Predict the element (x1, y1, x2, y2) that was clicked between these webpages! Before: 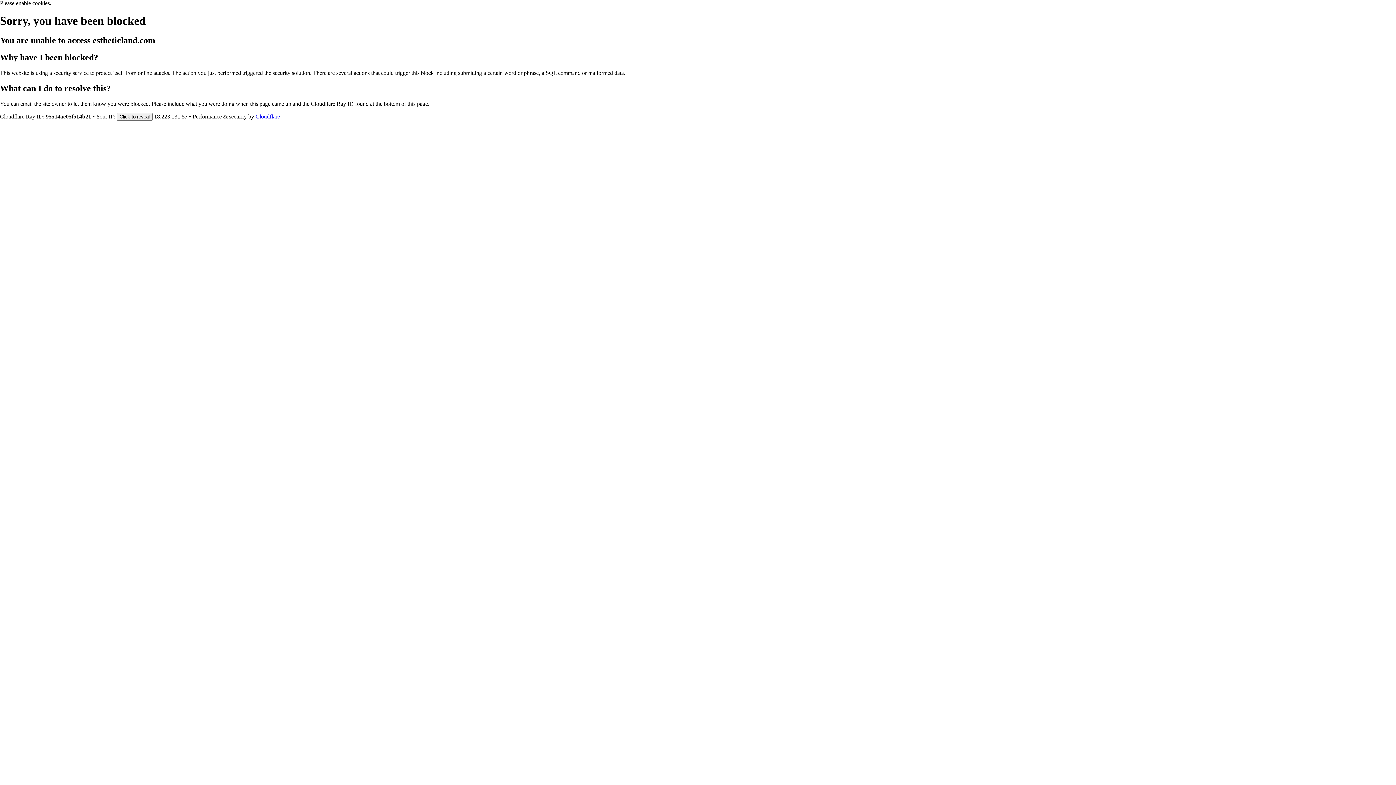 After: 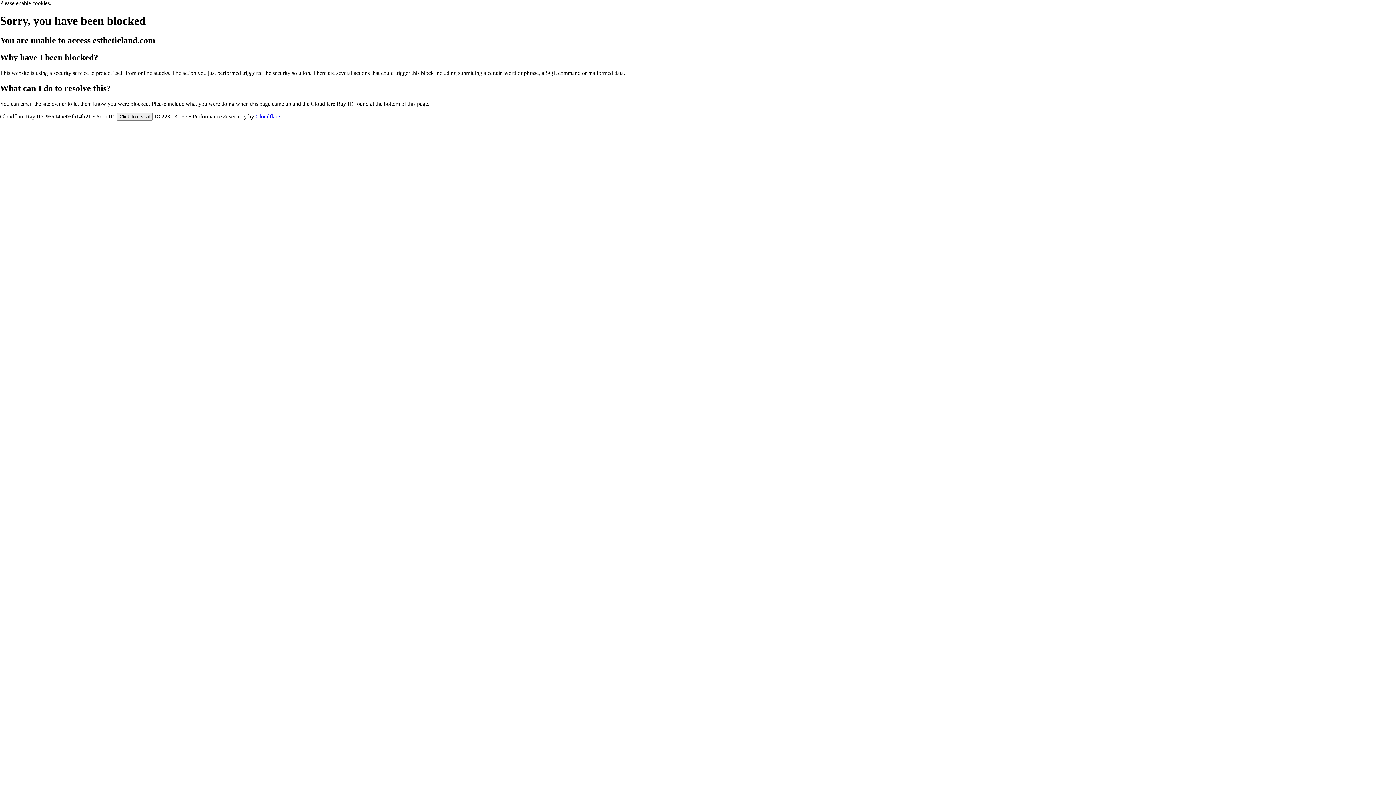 Action: label: Cloudflare bbox: (255, 113, 280, 119)